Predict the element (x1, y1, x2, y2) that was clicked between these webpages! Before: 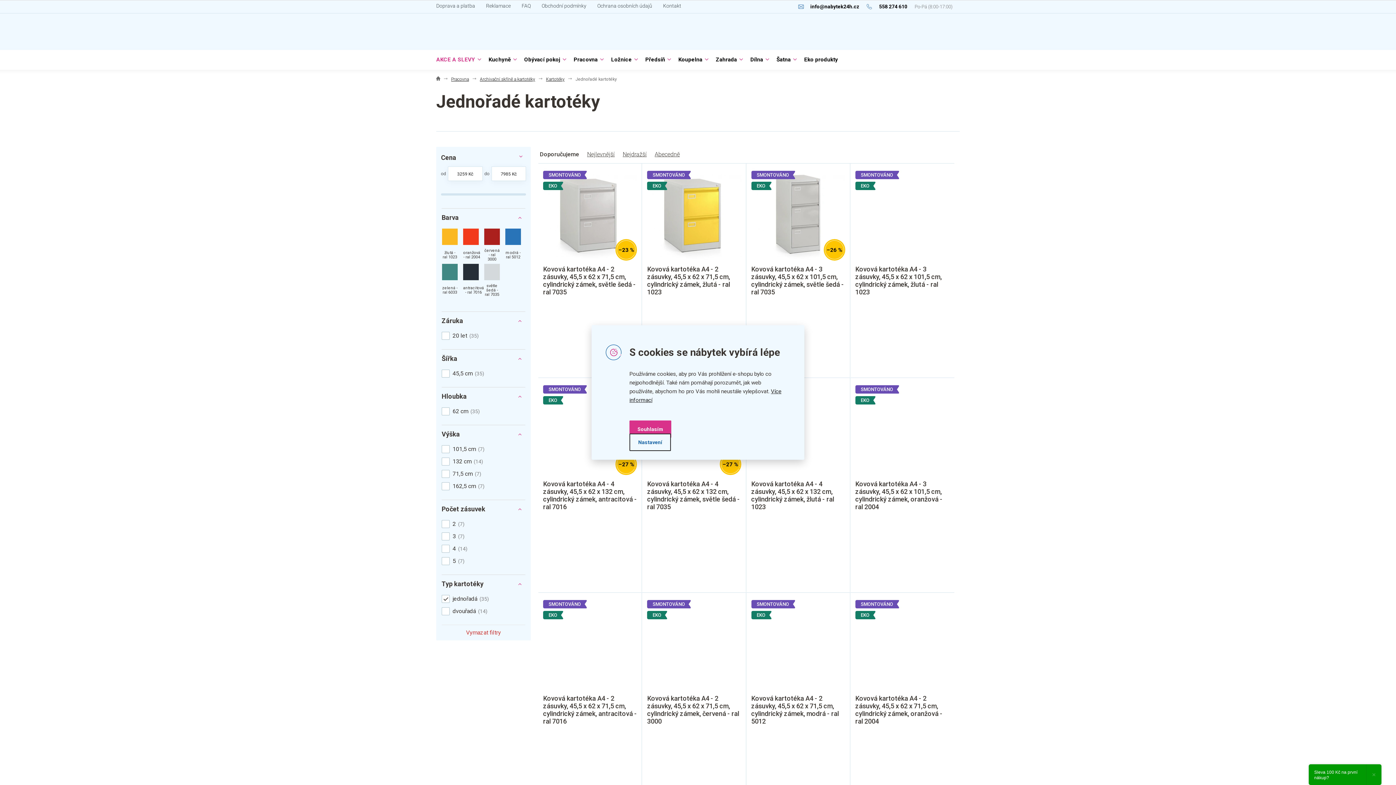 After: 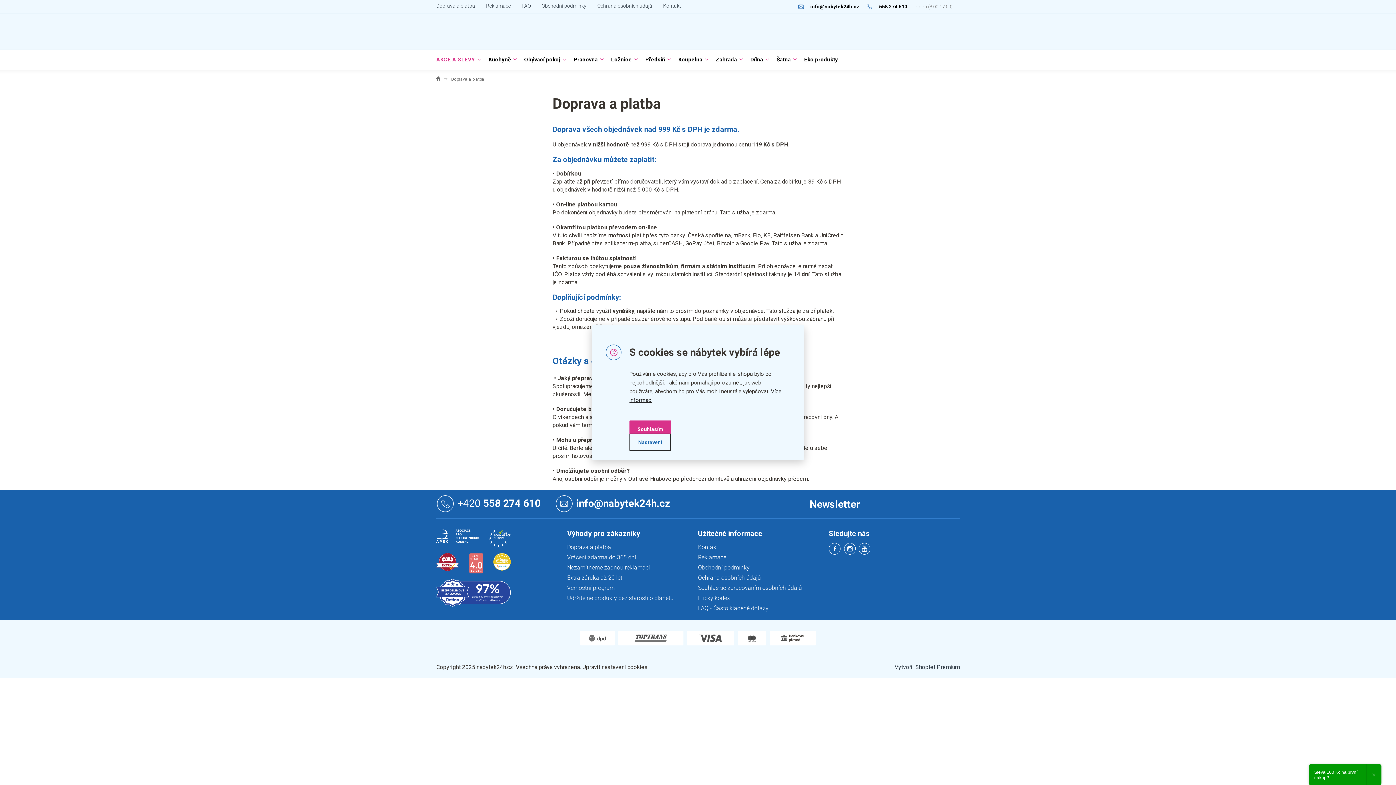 Action: label: Doprava a platba bbox: (436, 0, 480, 11)